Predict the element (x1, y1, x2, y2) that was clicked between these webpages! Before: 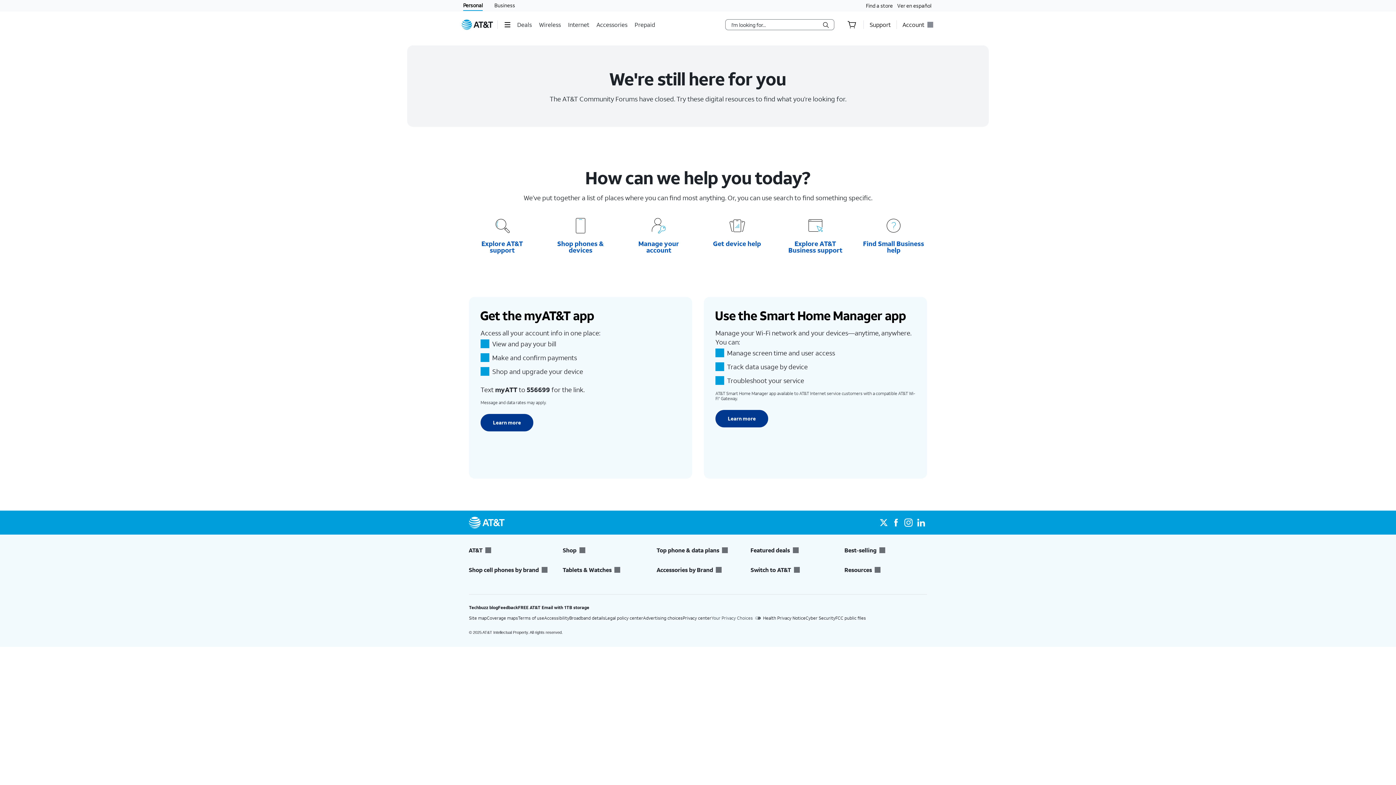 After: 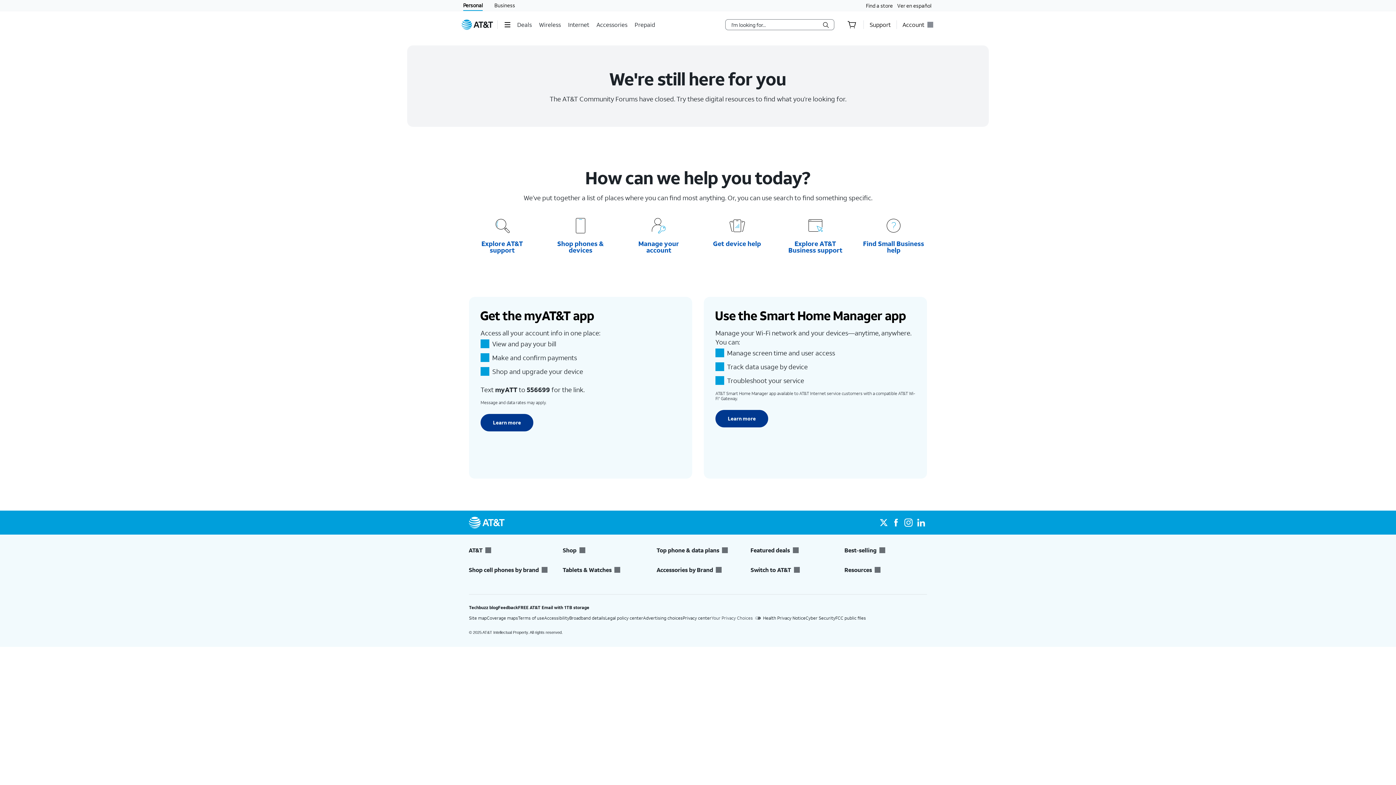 Action: bbox: (844, 546, 927, 554) label: Best-selling